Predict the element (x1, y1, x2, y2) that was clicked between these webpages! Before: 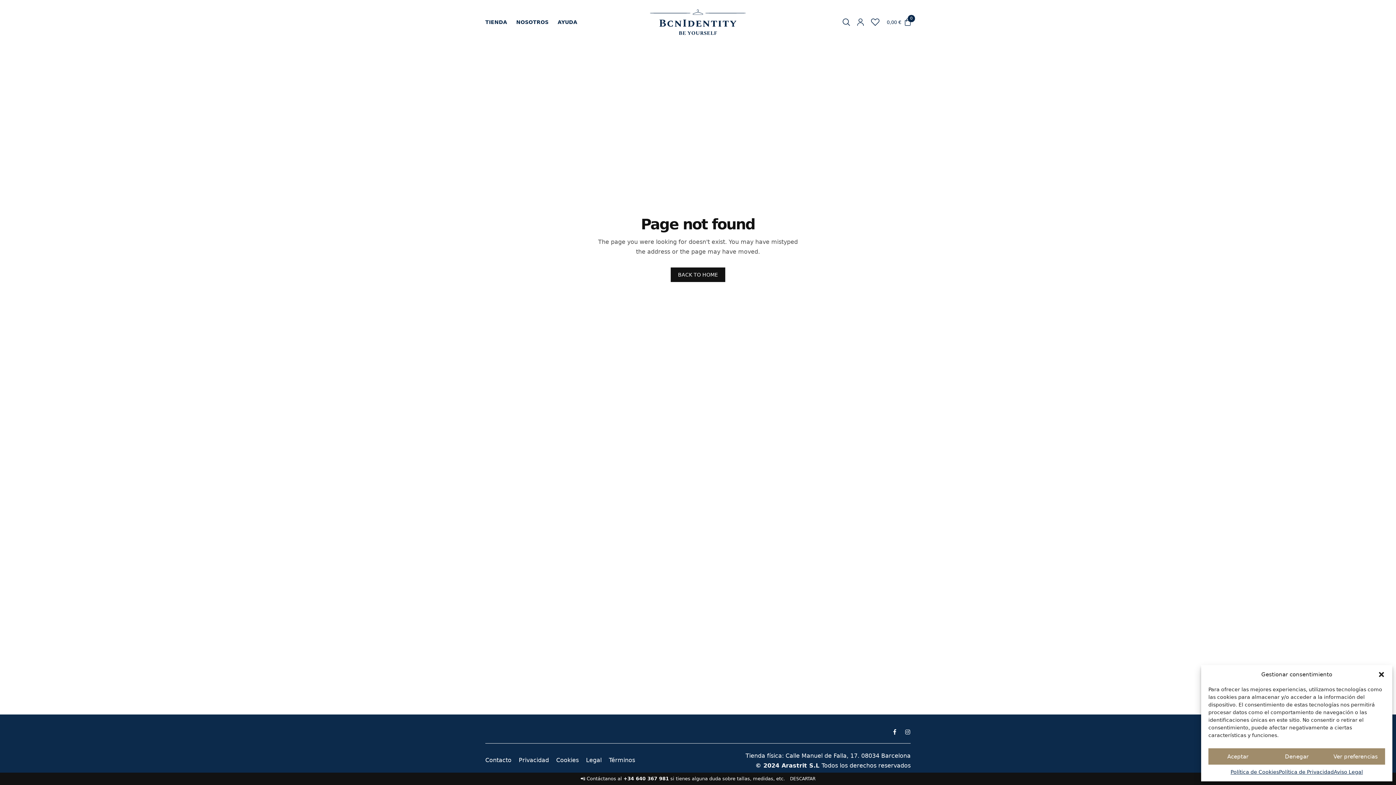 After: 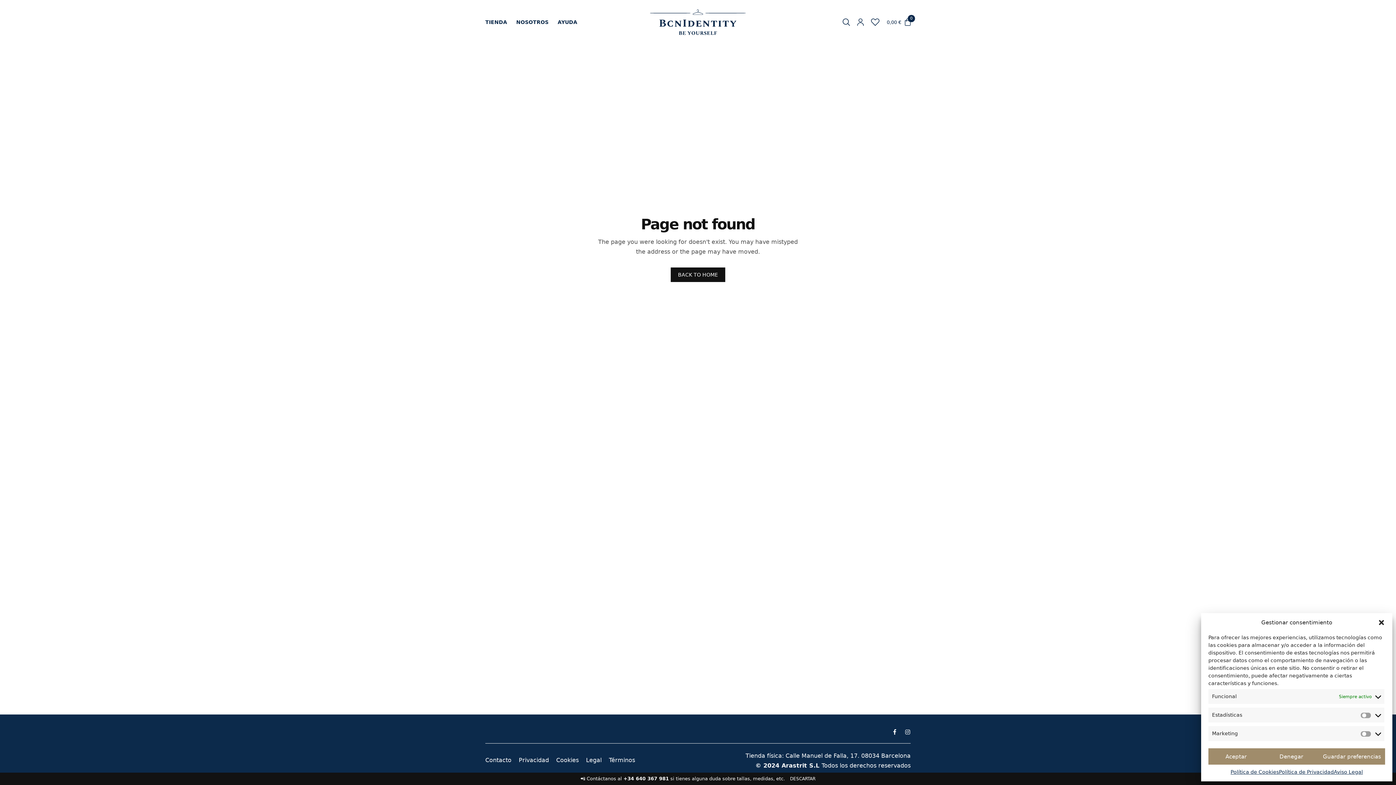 Action: label: Ver preferencias bbox: (1326, 748, 1385, 765)